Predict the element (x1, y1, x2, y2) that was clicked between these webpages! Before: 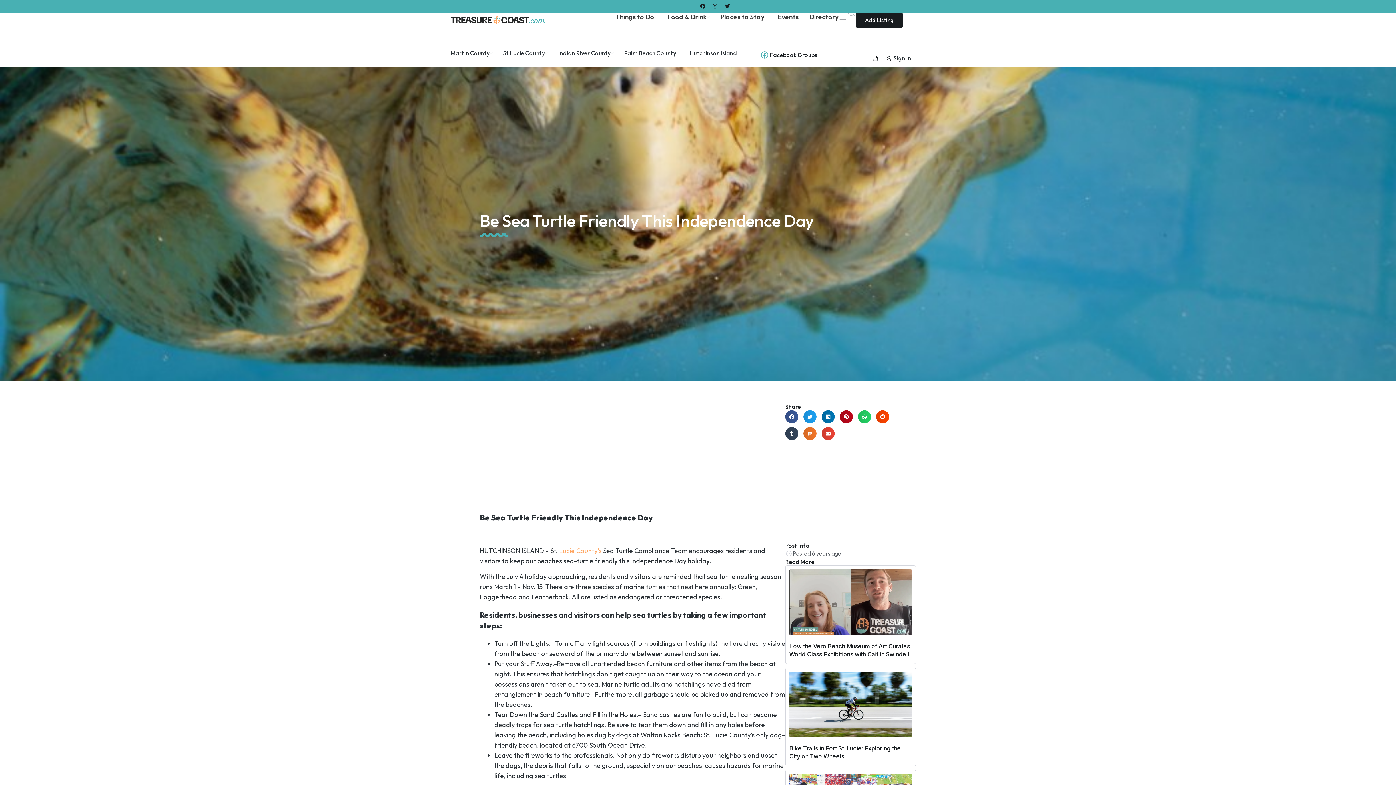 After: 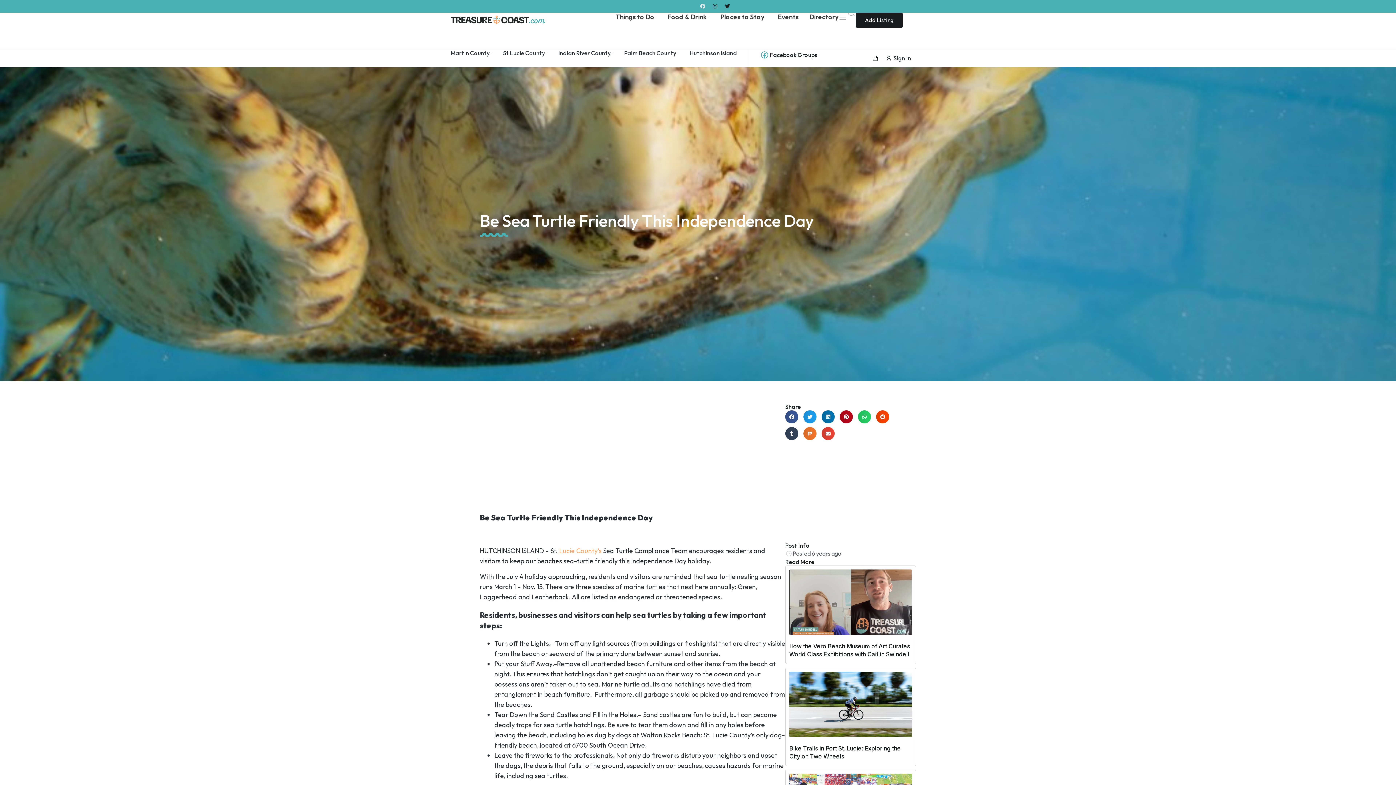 Action: label: Facebook bbox: (698, 1, 707, 10)